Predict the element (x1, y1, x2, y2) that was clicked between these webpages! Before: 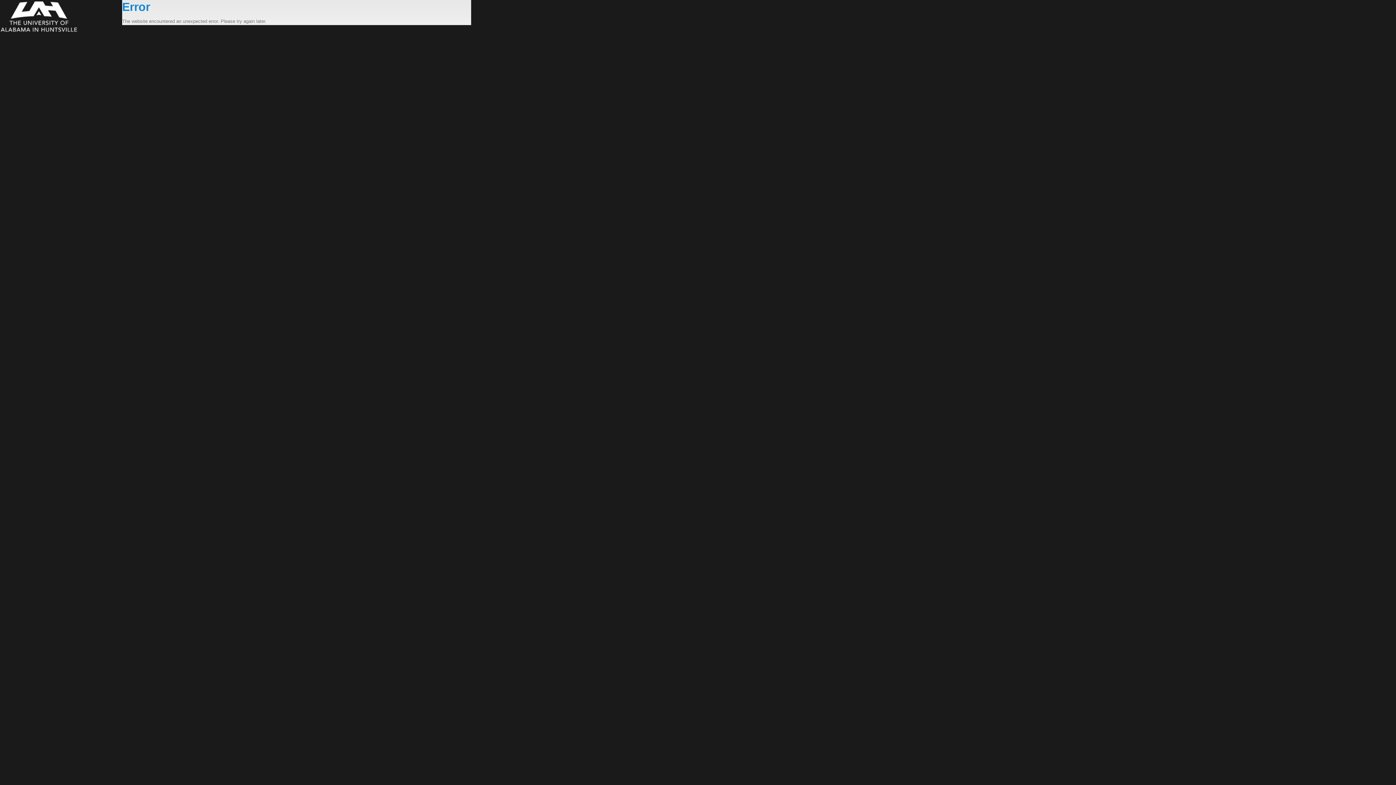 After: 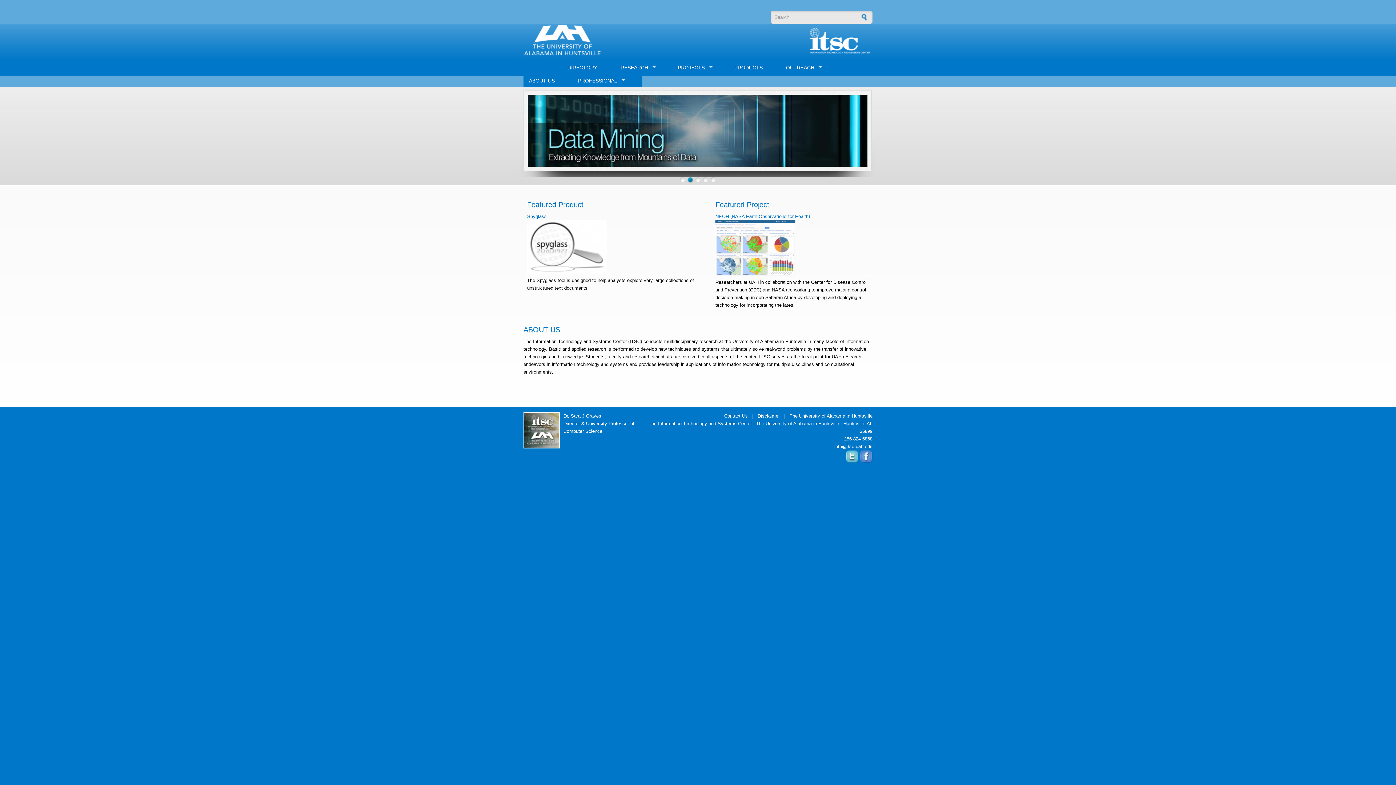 Action: bbox: (0, 0, 122, 33)